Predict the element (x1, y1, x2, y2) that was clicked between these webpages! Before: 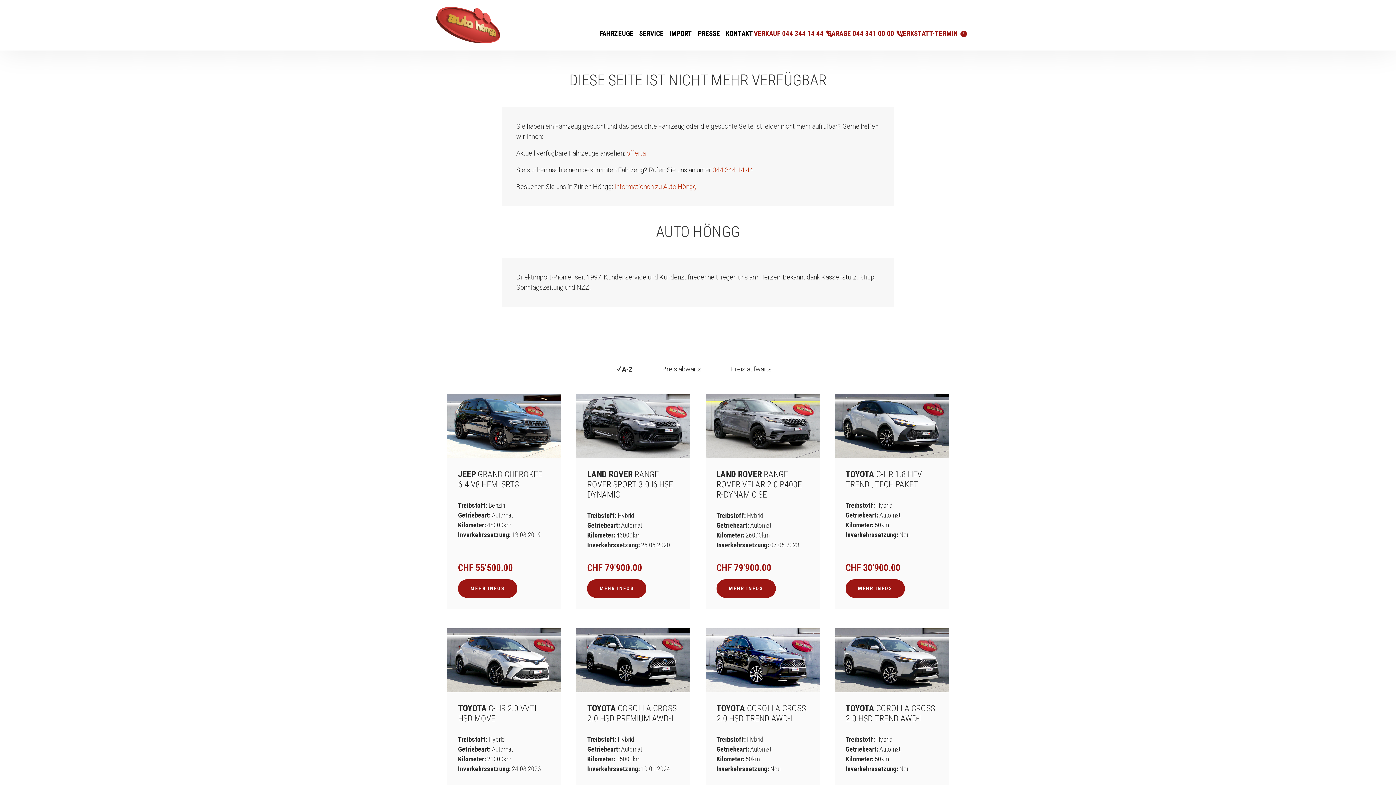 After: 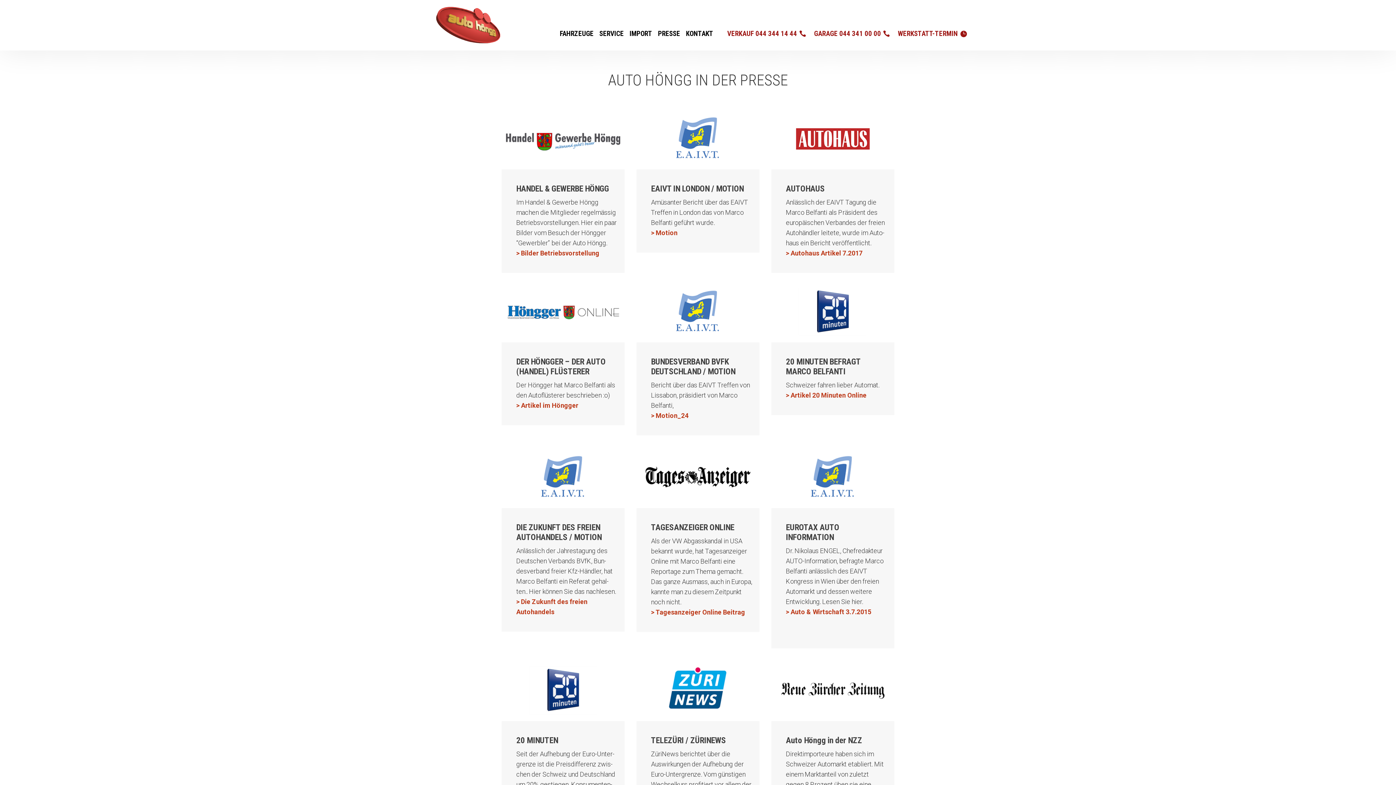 Action: bbox: (698, 31, 720, 39) label: PRESSE